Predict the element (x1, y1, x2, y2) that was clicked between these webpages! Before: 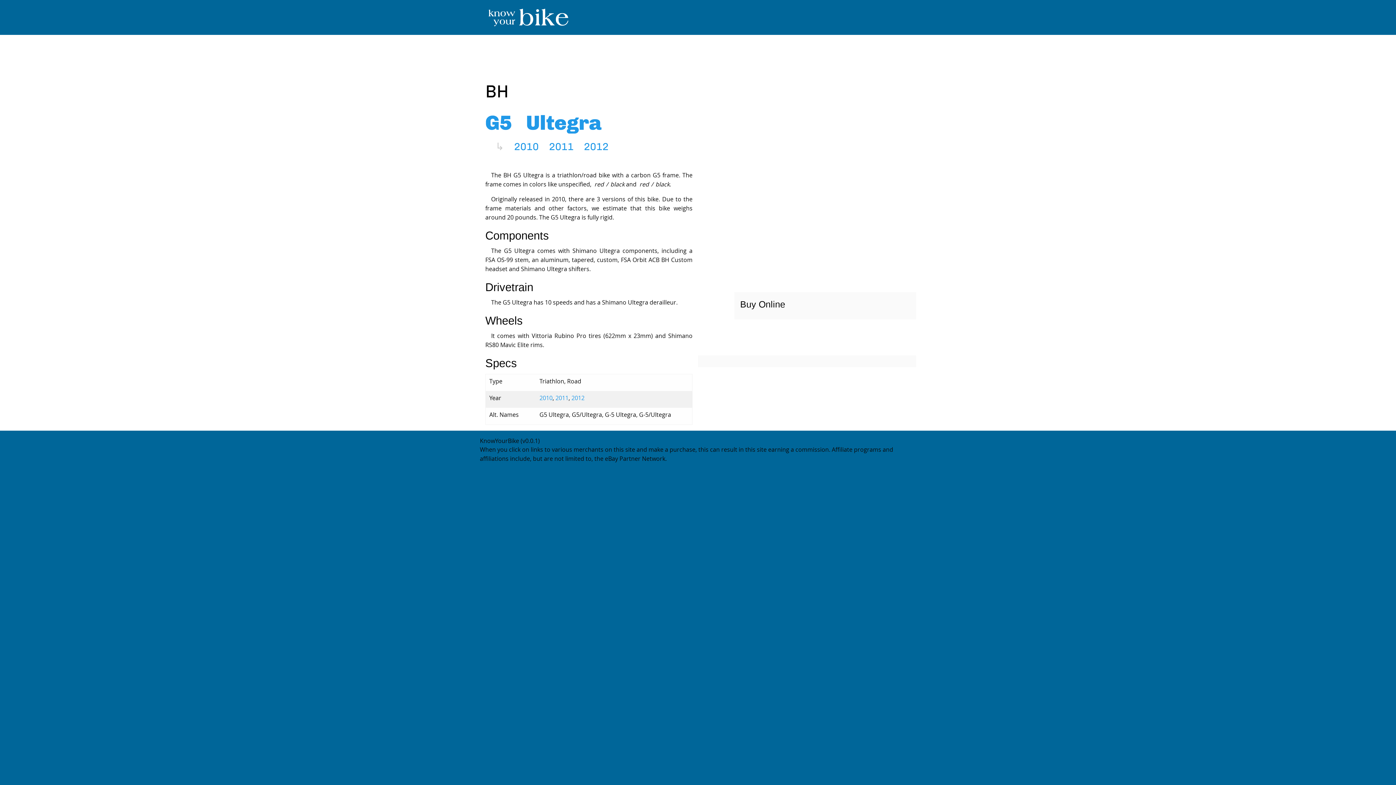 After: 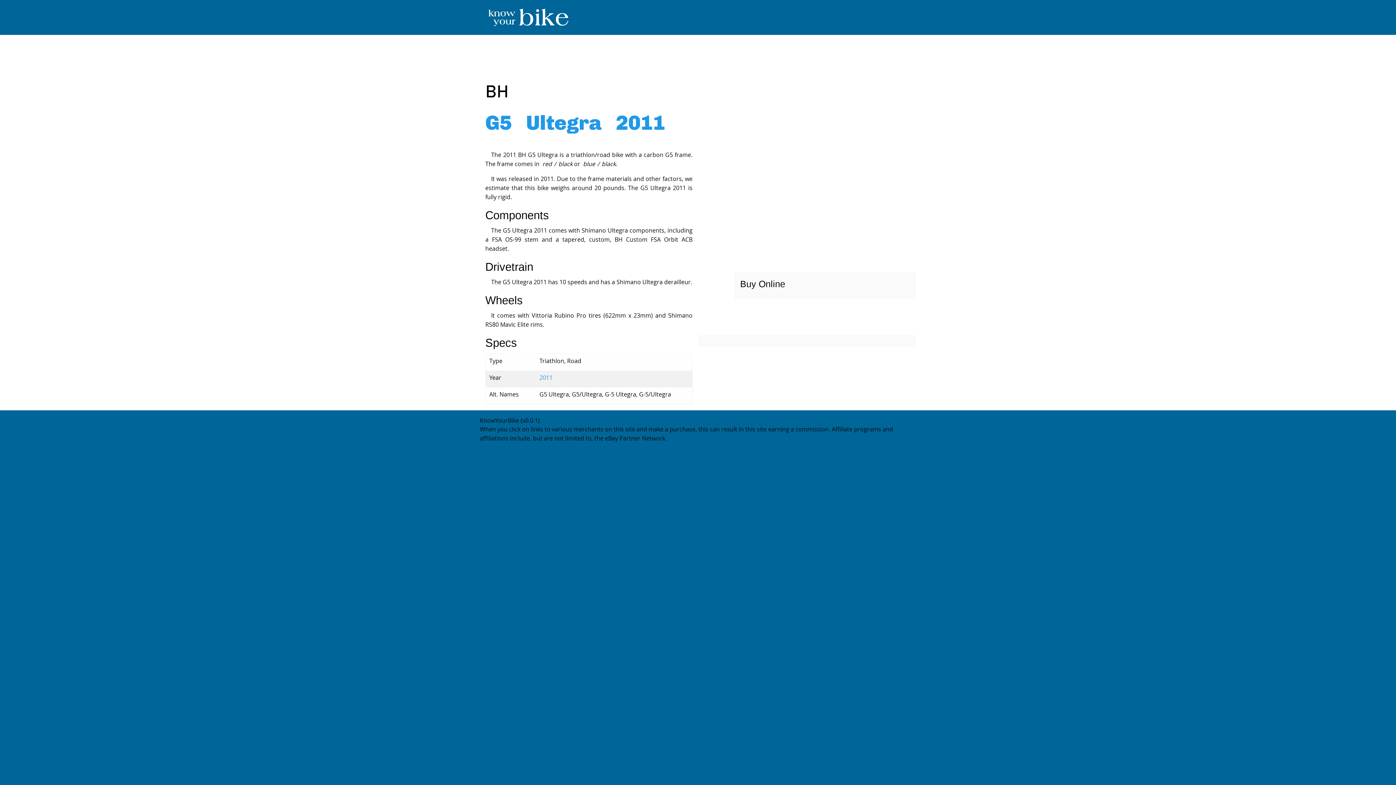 Action: bbox: (549, 140, 573, 152) label: 2011